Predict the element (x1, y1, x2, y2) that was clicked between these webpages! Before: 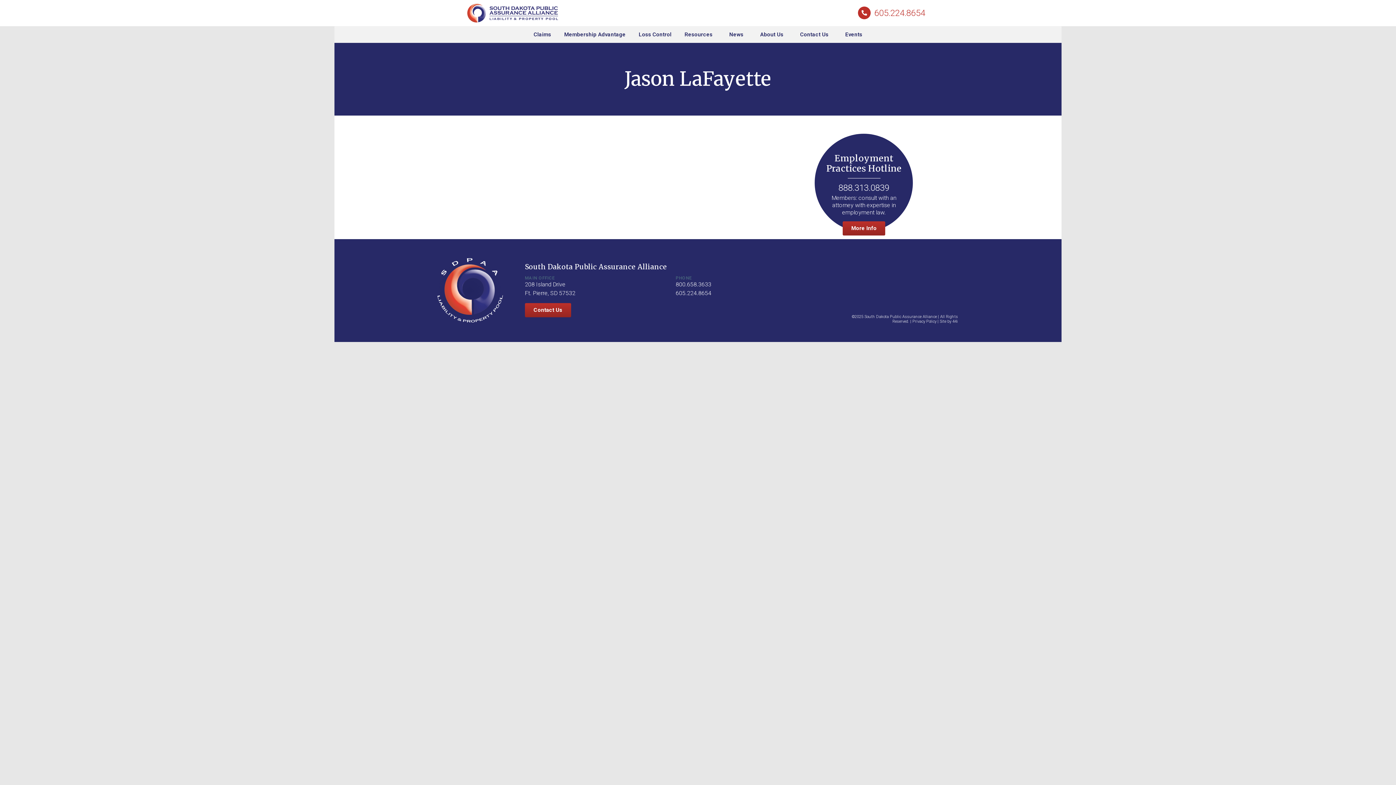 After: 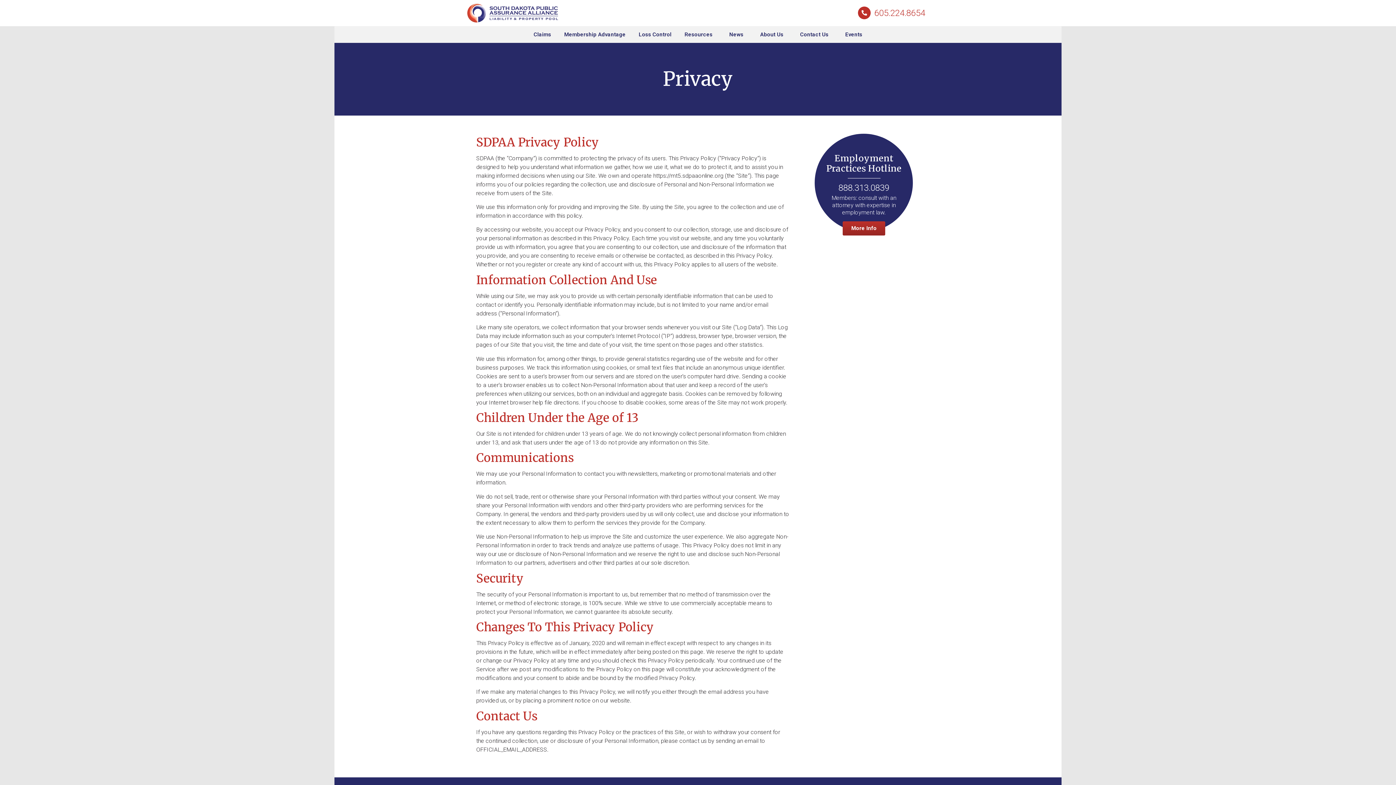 Action: bbox: (912, 319, 936, 323) label: Privacy Policy